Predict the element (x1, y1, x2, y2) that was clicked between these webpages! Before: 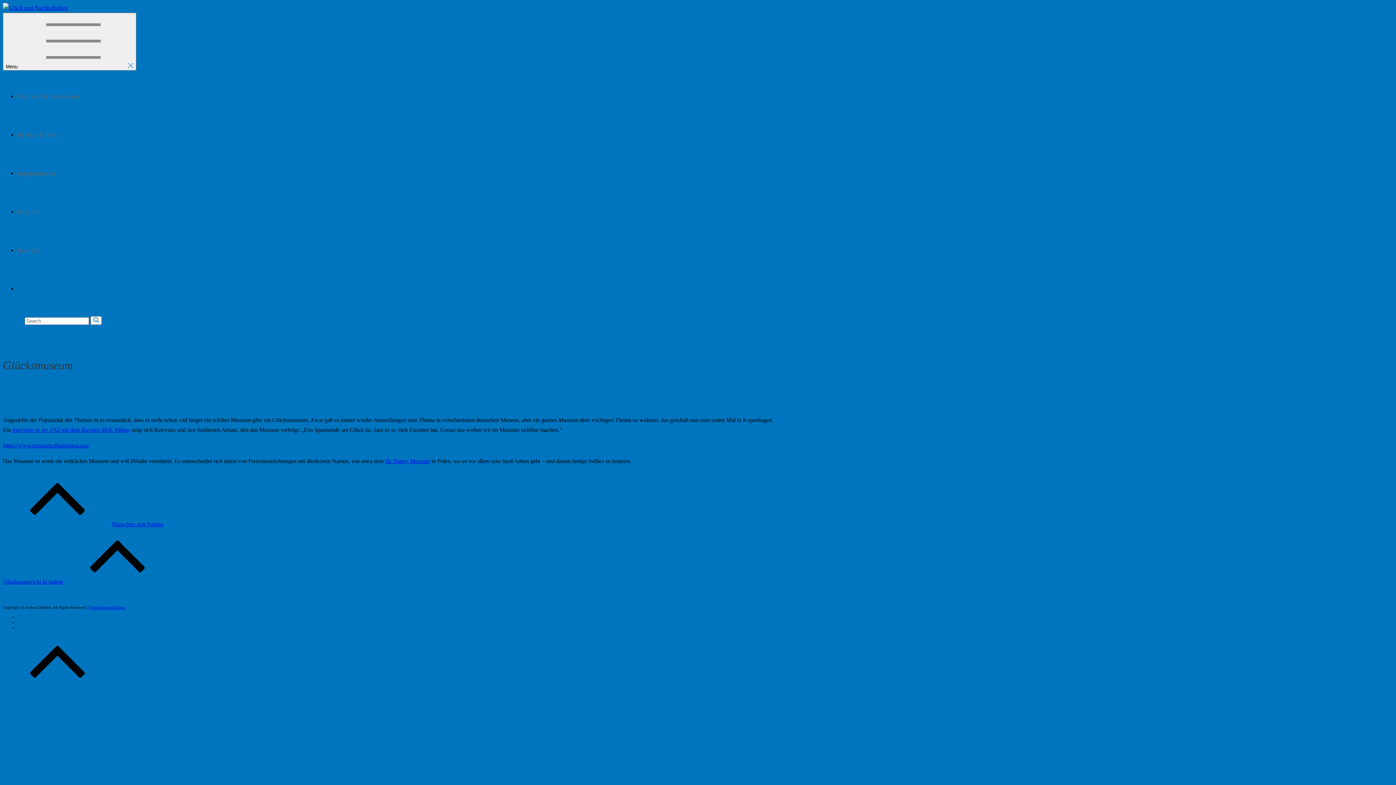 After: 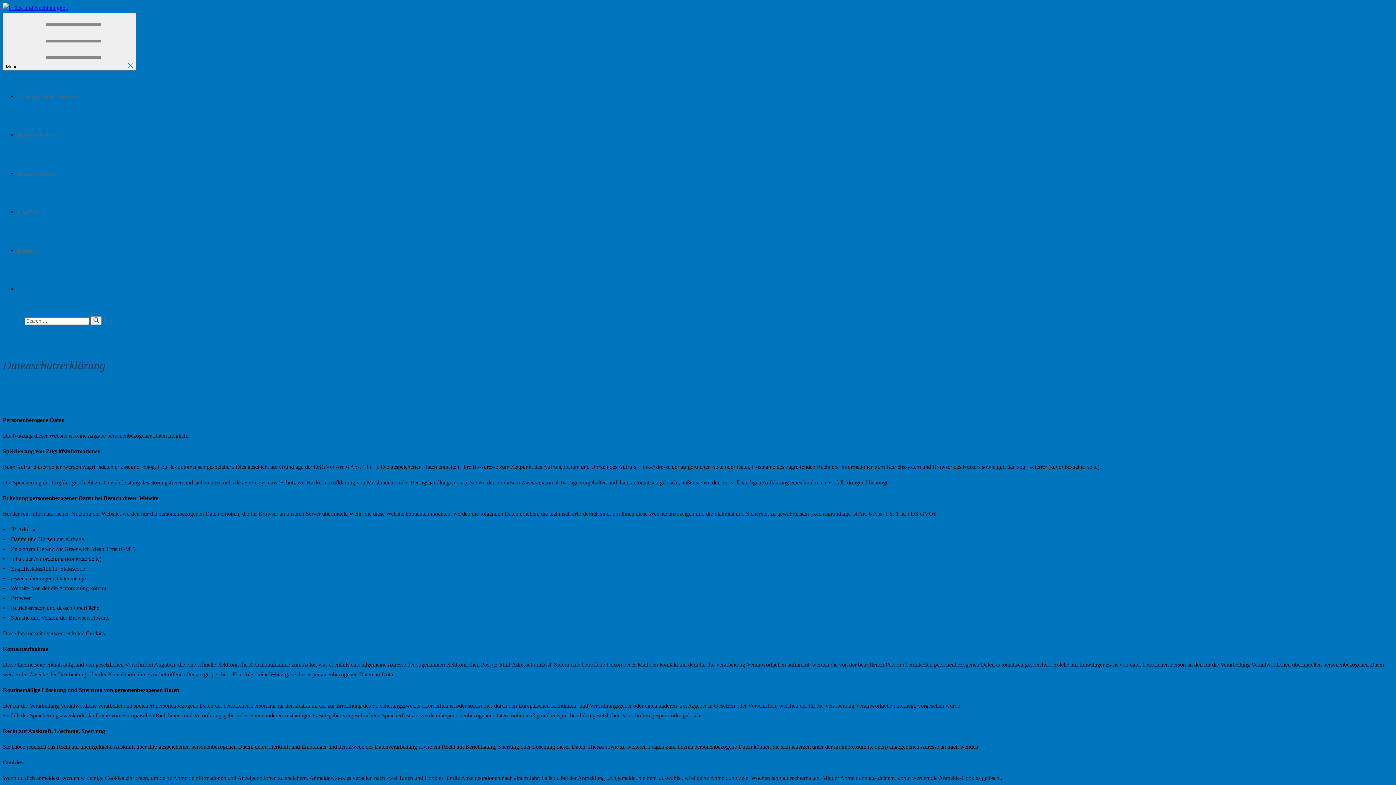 Action: bbox: (88, 605, 125, 609) label: Datenschutzerklärung